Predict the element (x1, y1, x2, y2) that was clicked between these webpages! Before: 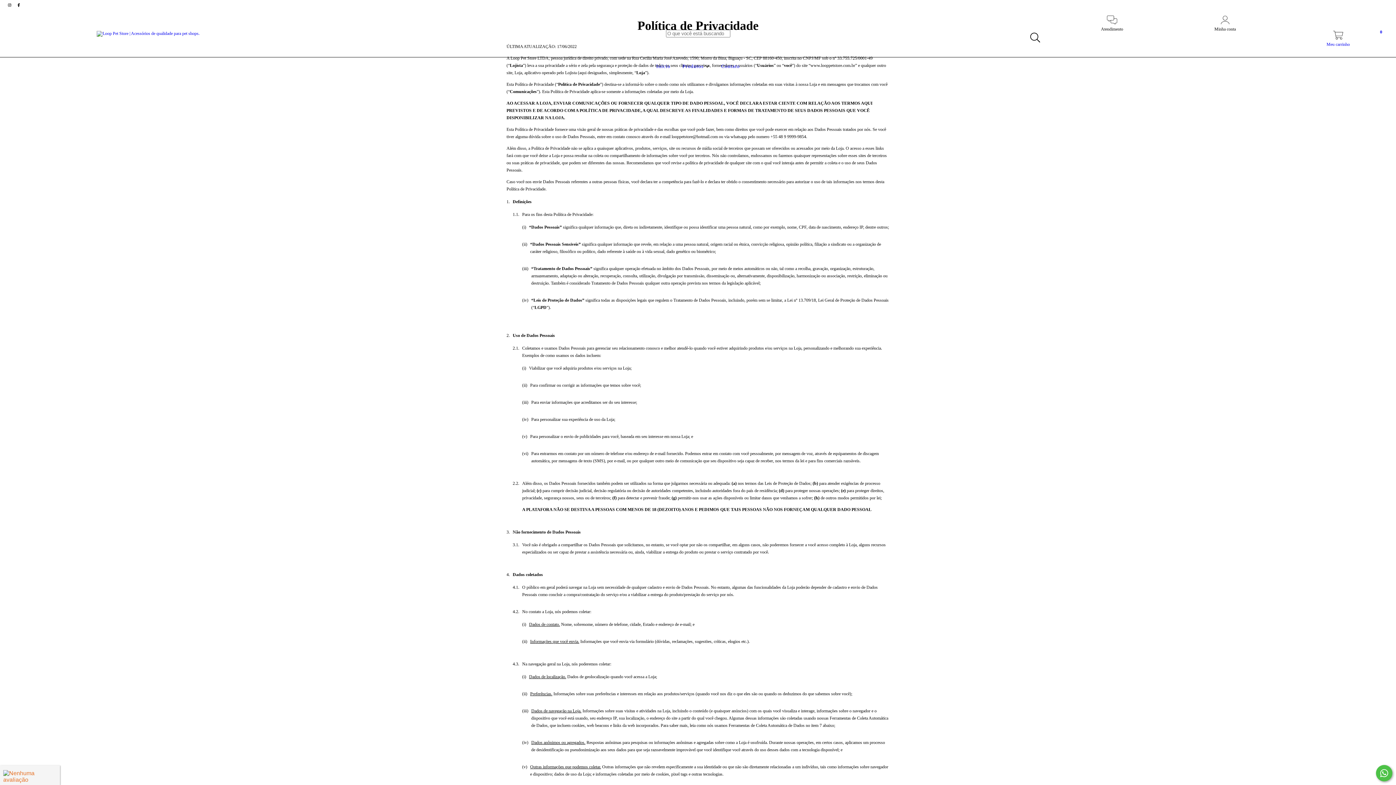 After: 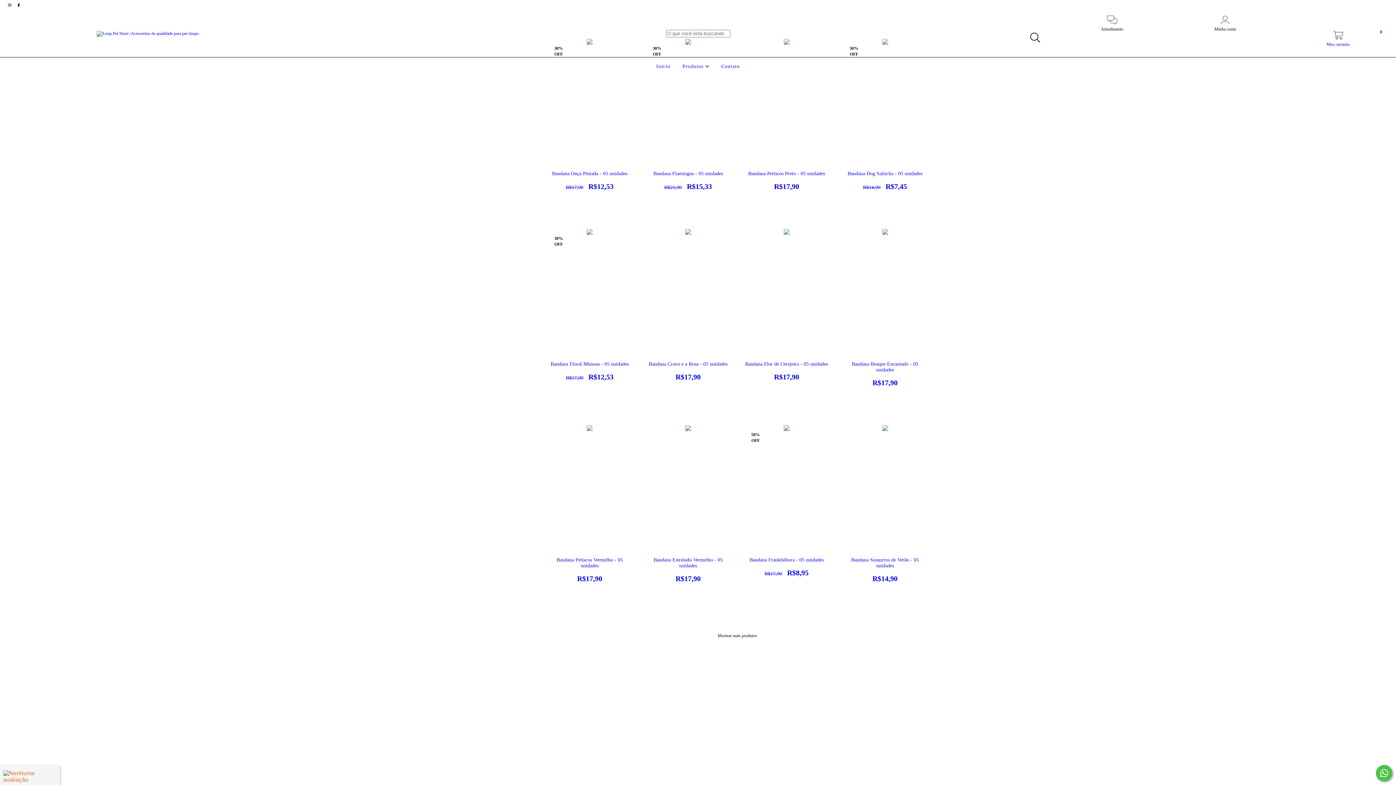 Action: label: Produtos  bbox: (680, 63, 711, 69)